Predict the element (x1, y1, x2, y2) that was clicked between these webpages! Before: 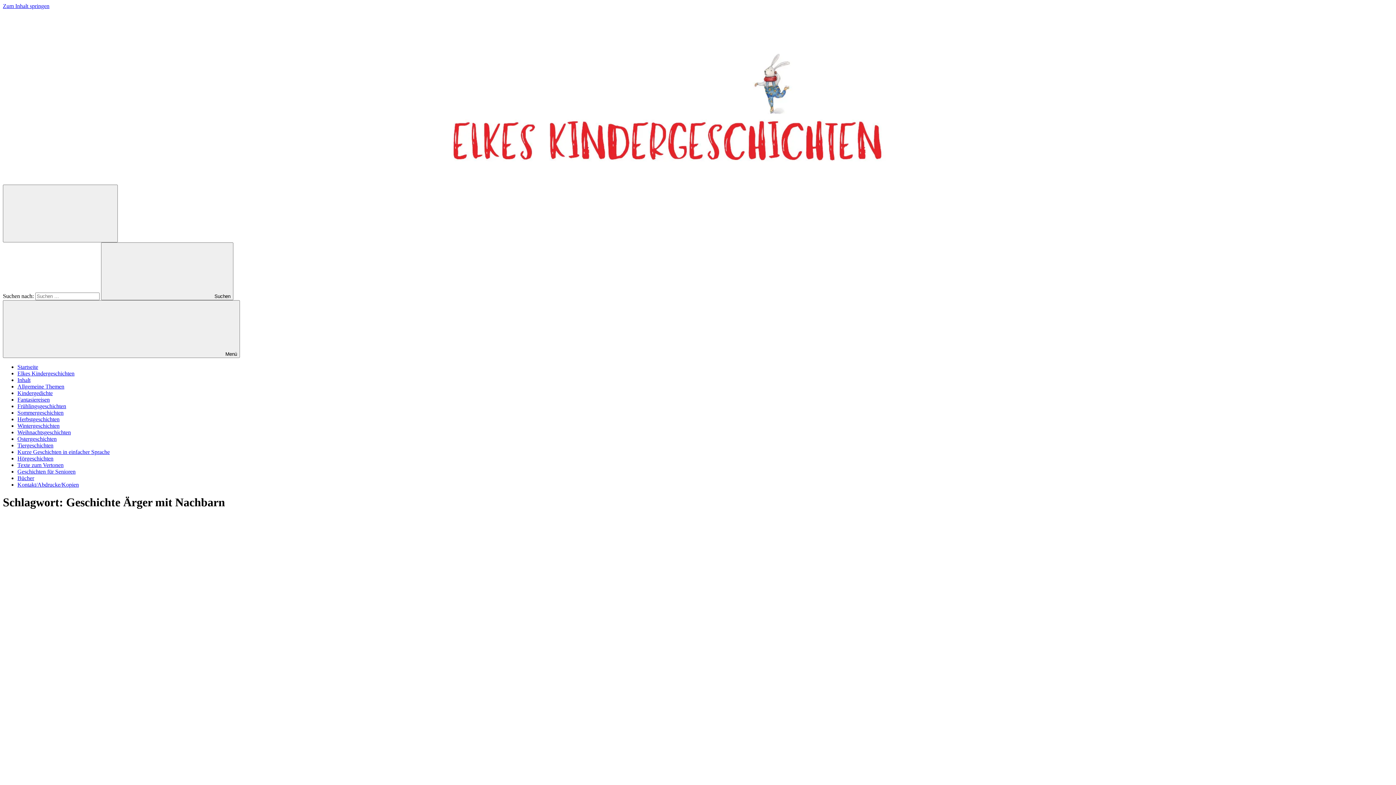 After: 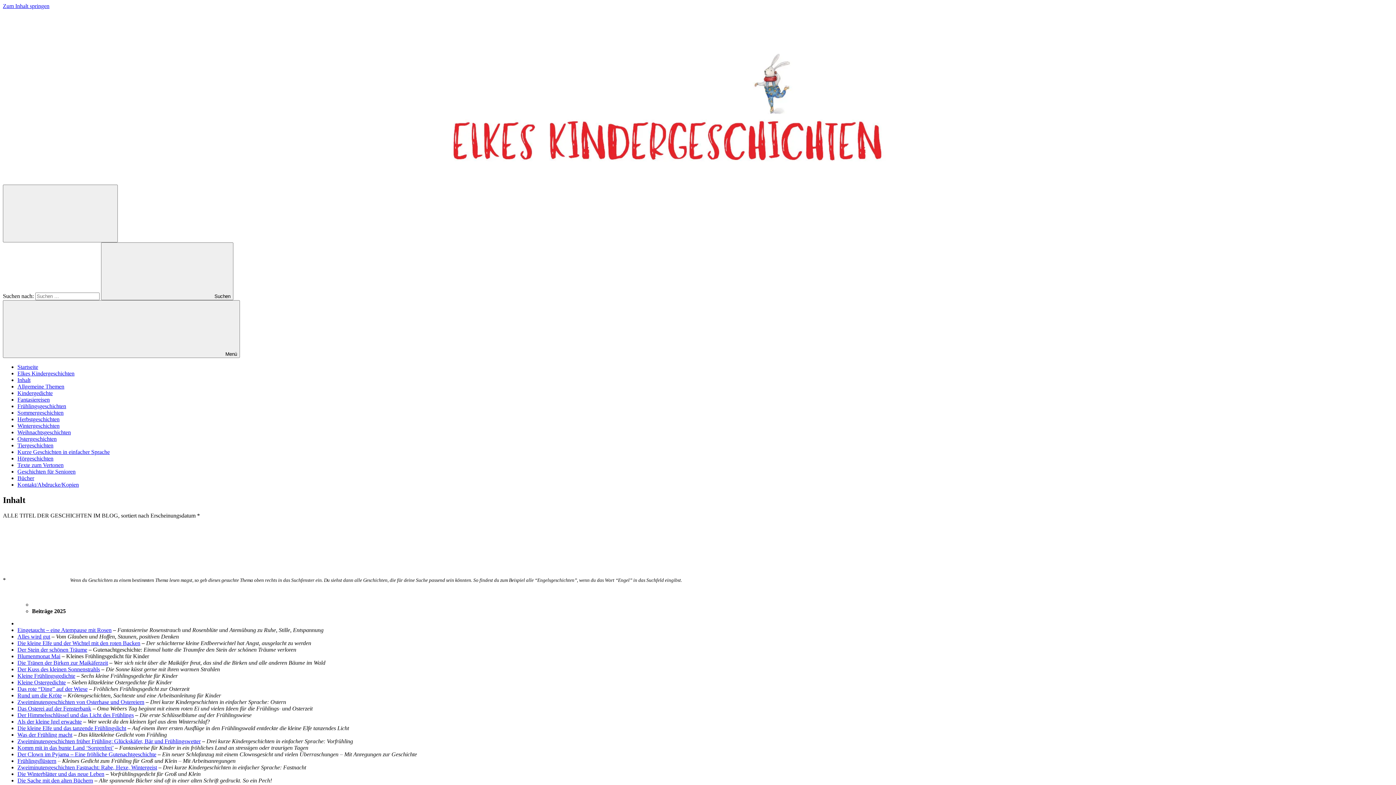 Action: bbox: (17, 377, 30, 383) label: Inhalt